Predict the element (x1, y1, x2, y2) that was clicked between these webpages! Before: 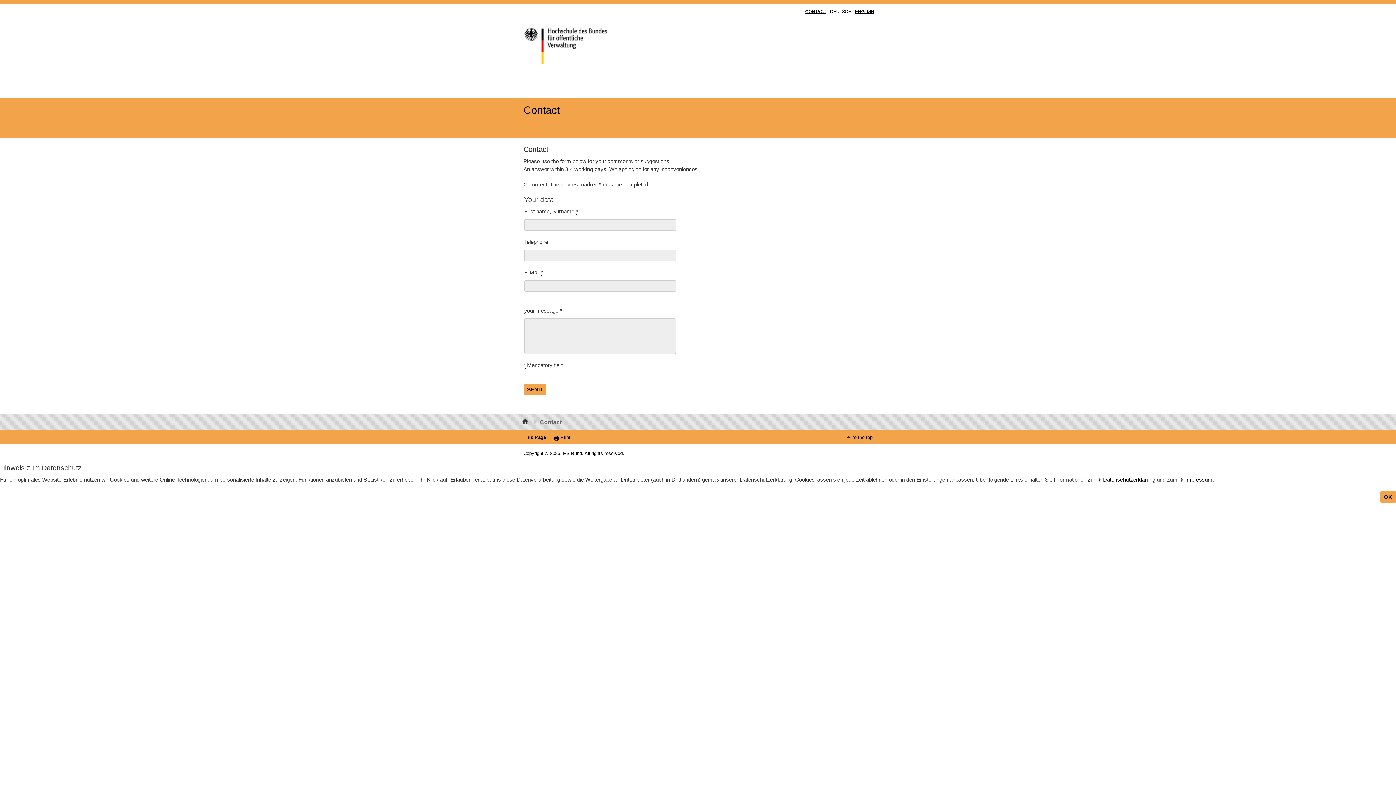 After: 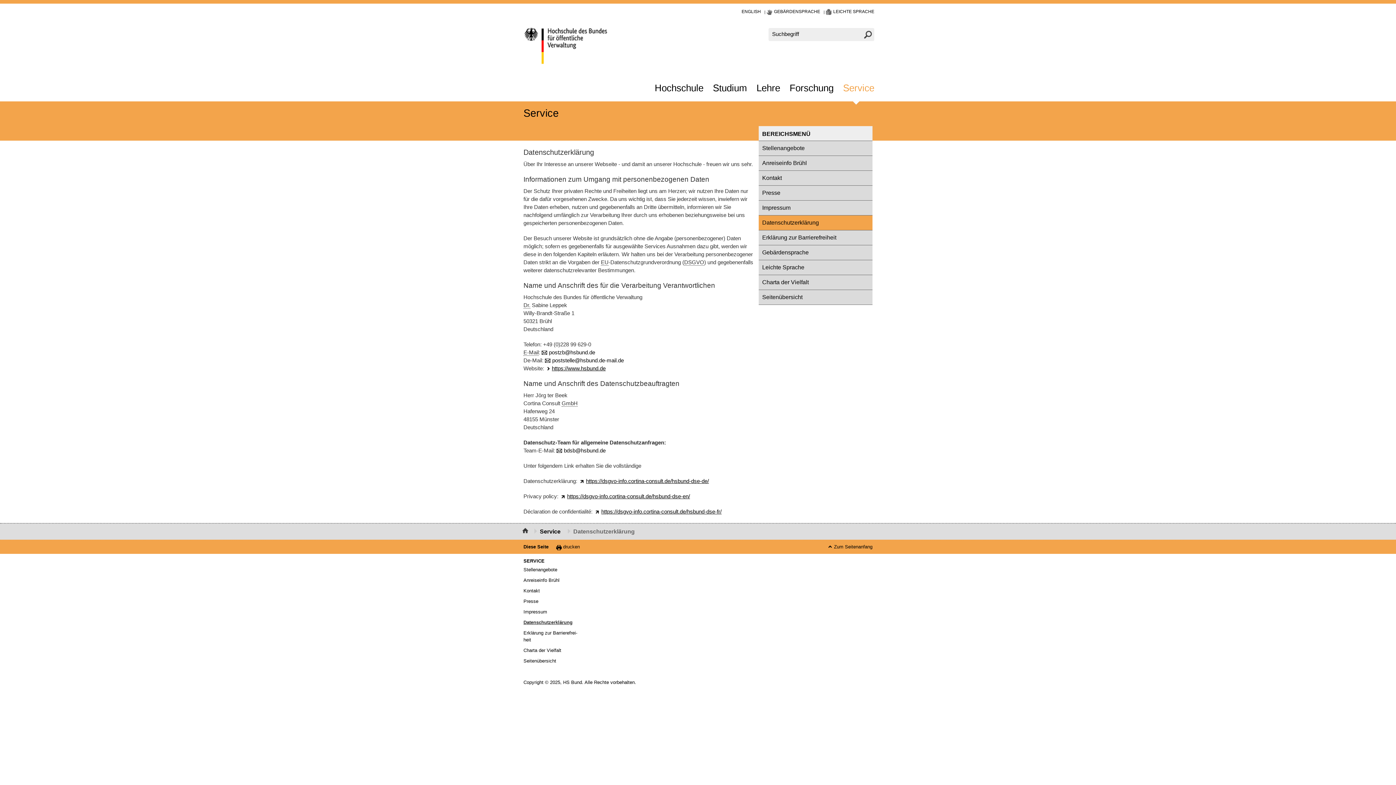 Action: label: Datenschutzerklärung bbox: (1097, 476, 1155, 482)